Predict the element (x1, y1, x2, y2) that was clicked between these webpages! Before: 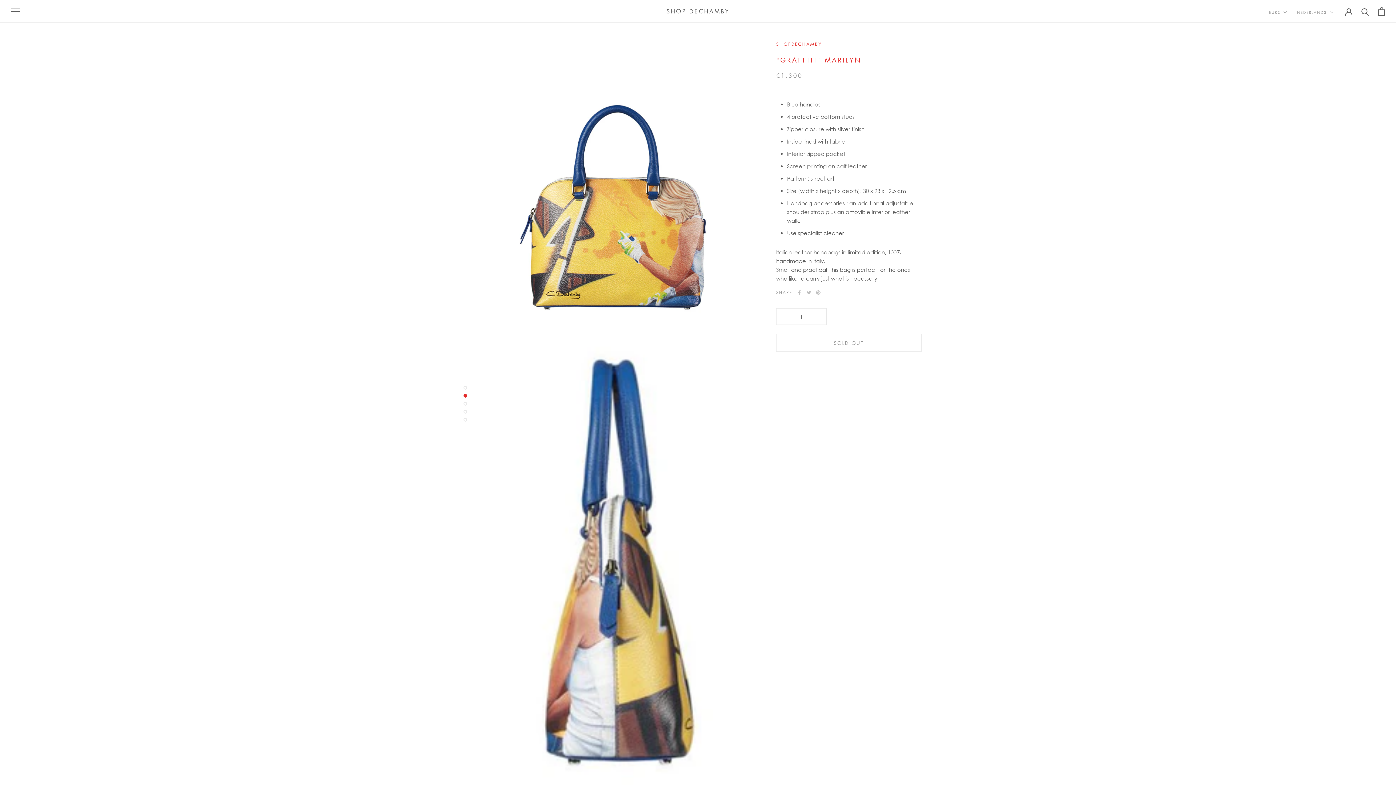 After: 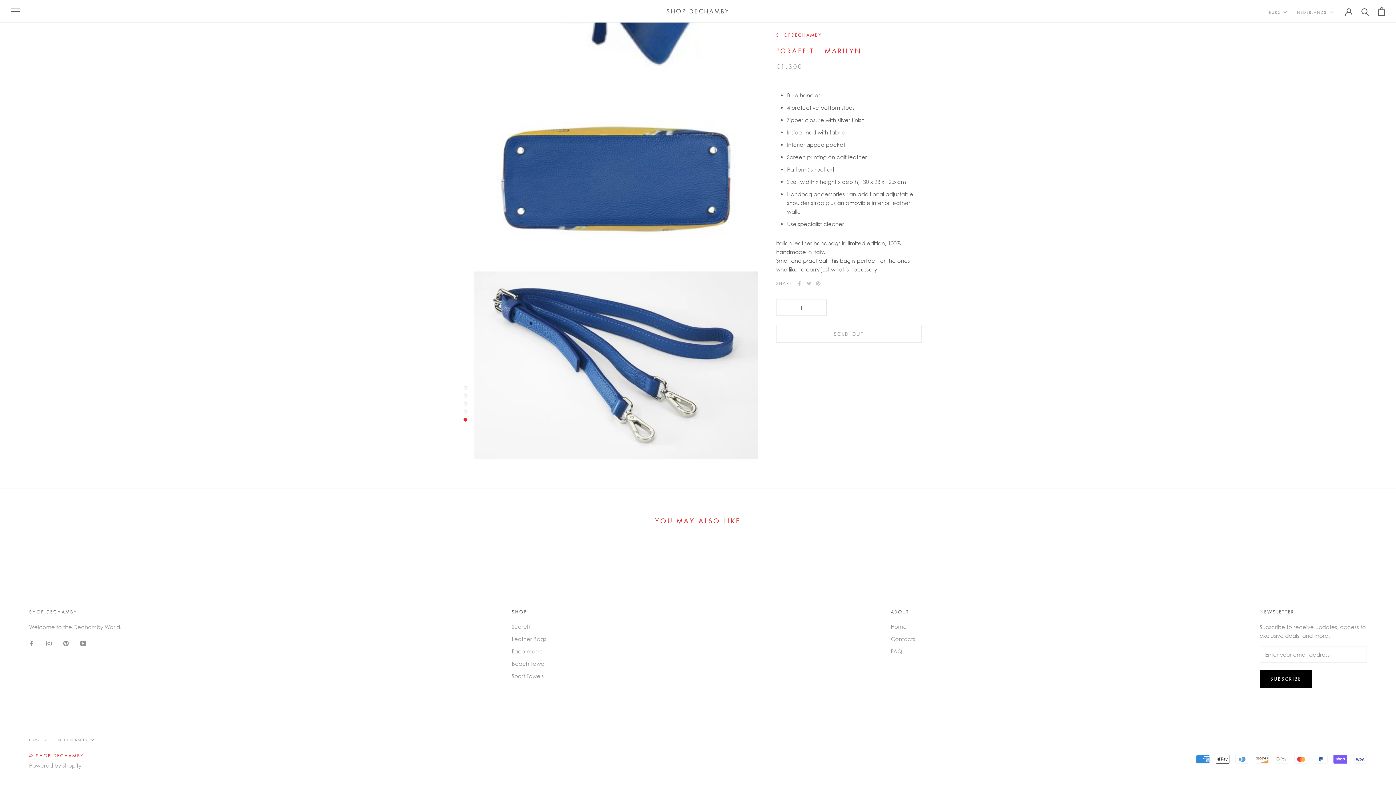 Action: bbox: (463, 410, 467, 413)